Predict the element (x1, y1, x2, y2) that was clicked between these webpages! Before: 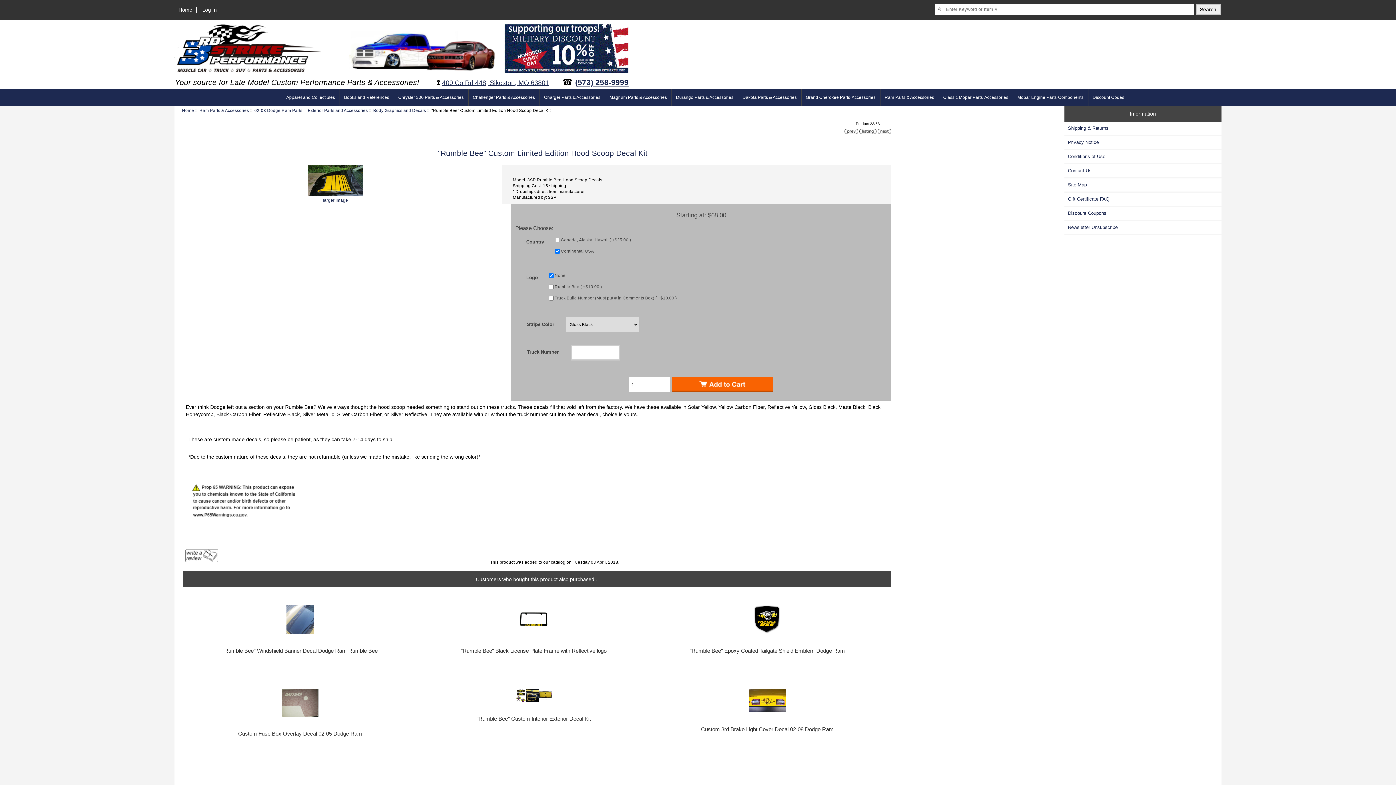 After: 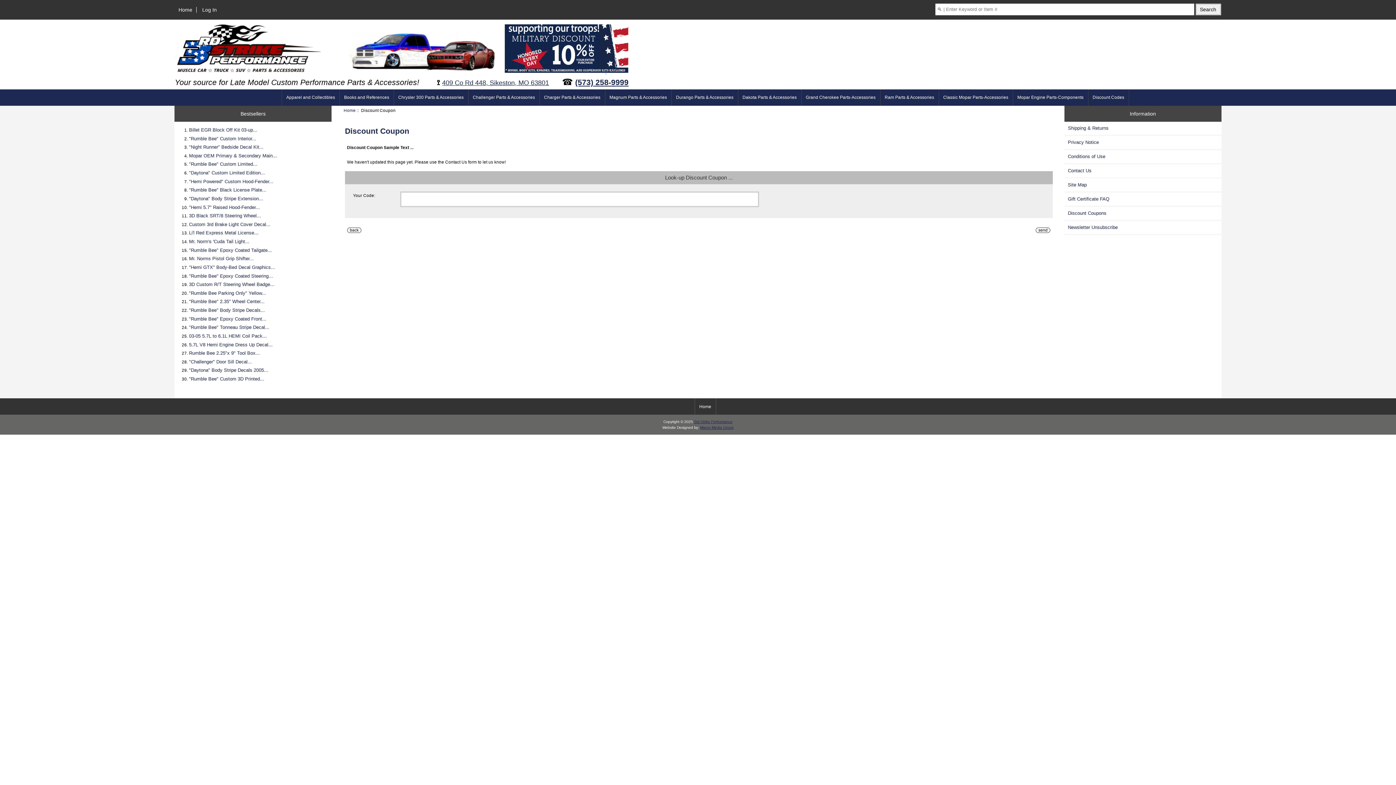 Action: bbox: (1064, 206, 1221, 219) label: Discount Coupons